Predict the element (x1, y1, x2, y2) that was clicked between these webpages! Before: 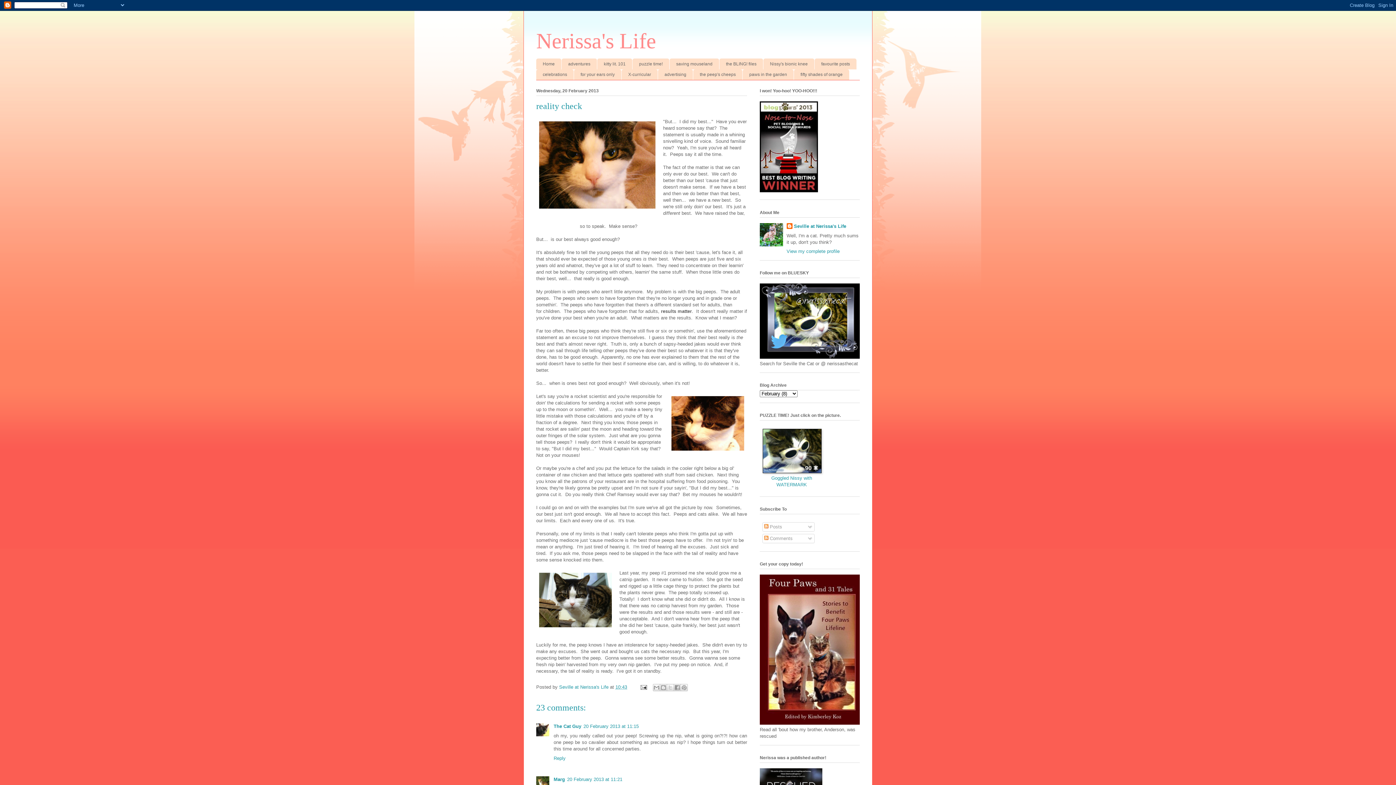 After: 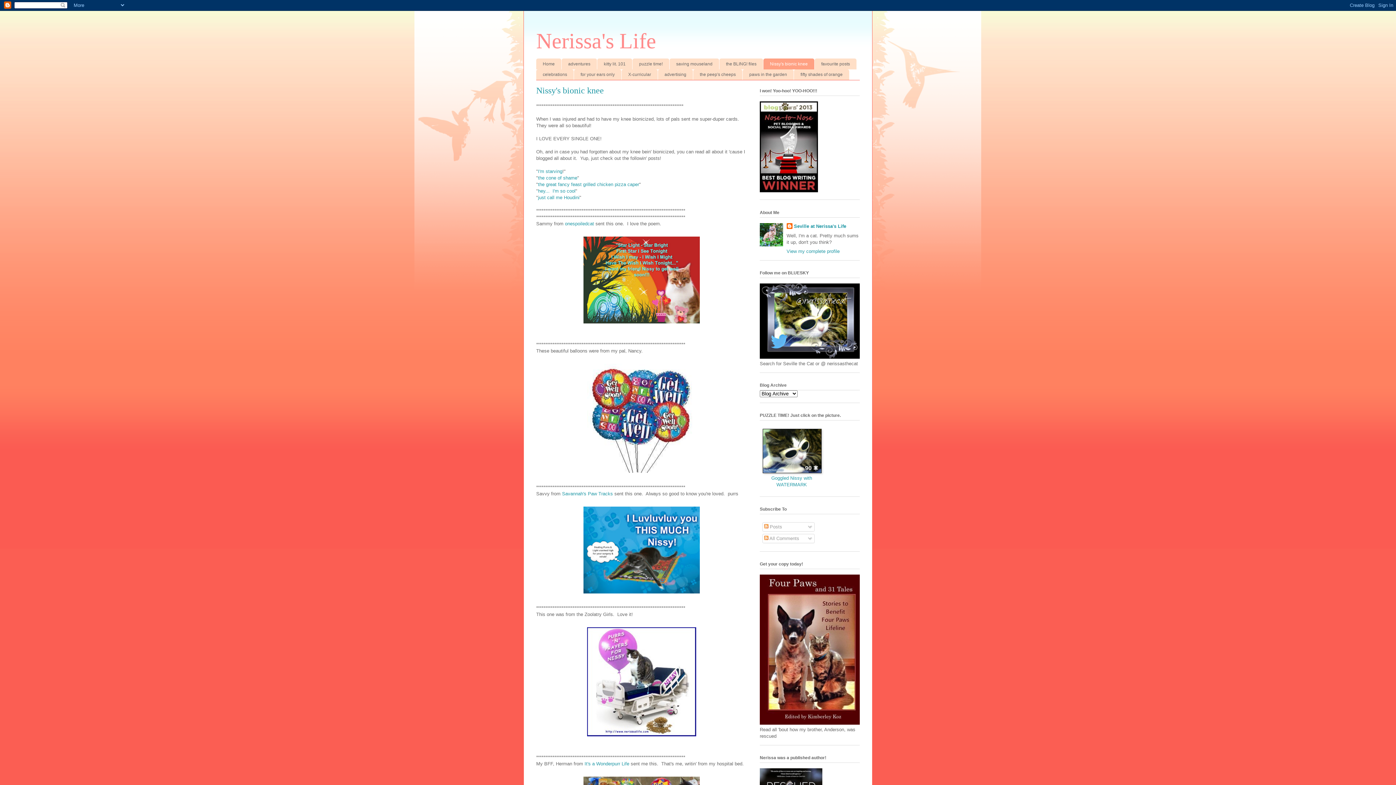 Action: bbox: (763, 58, 814, 69) label: Nissy's bionic knee